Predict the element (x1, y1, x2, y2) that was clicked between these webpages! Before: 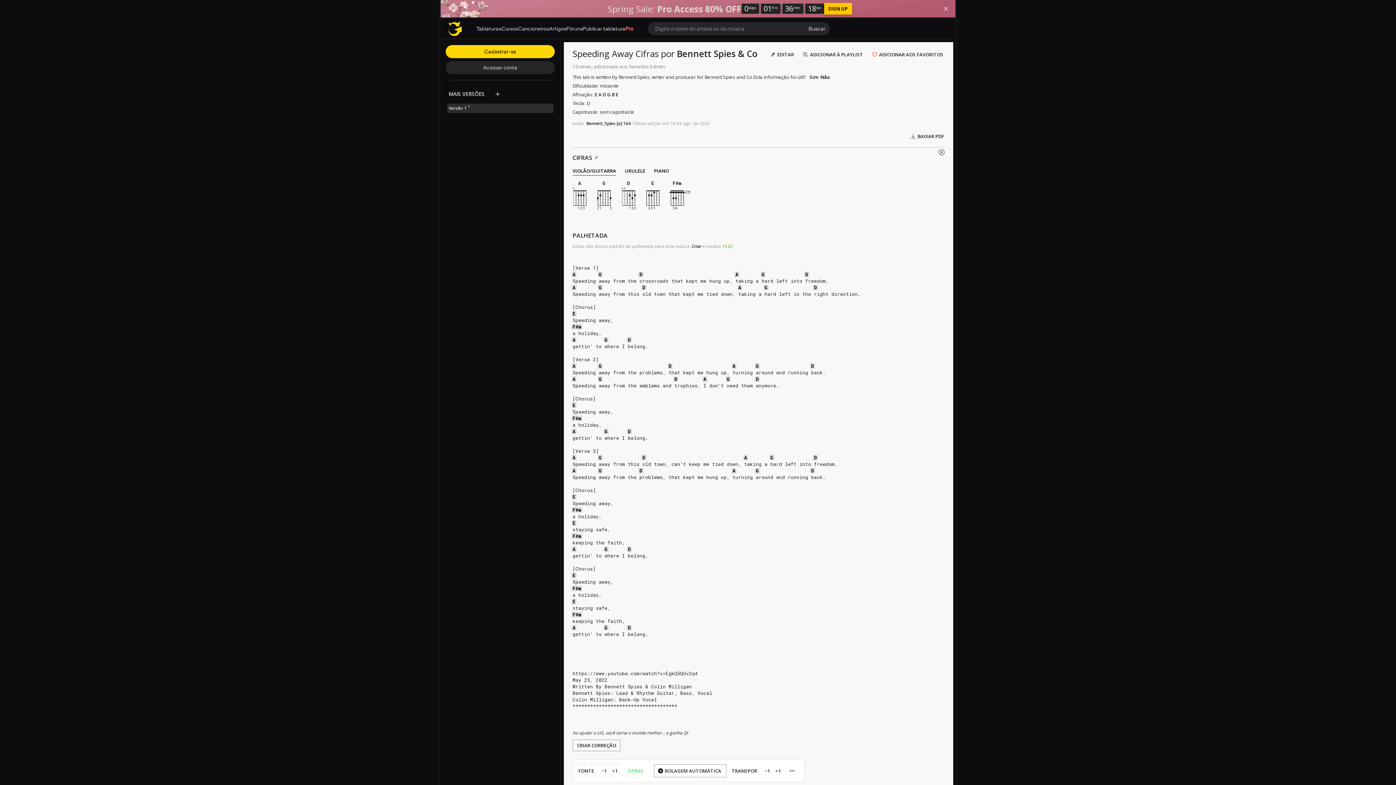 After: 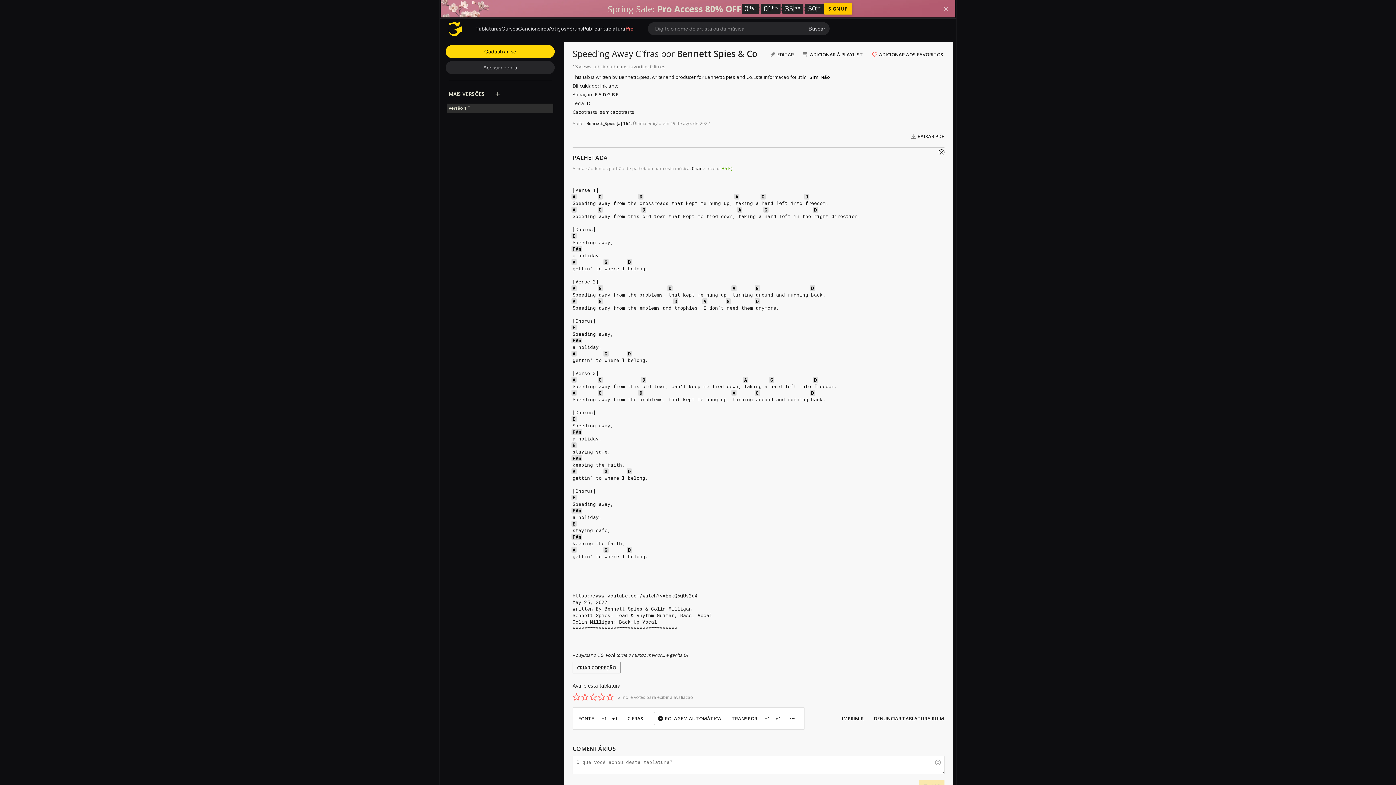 Action: label: CIFRAS bbox: (622, 764, 648, 777)